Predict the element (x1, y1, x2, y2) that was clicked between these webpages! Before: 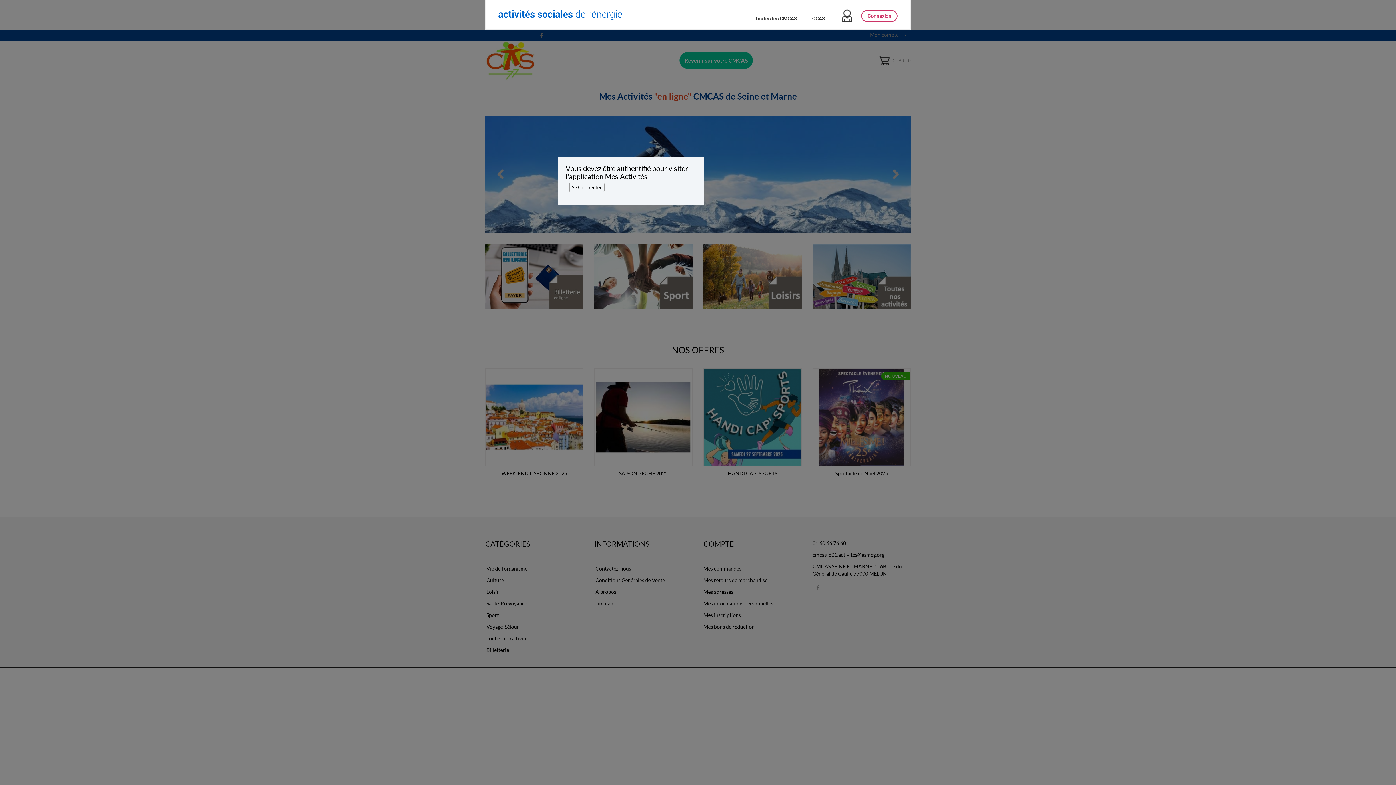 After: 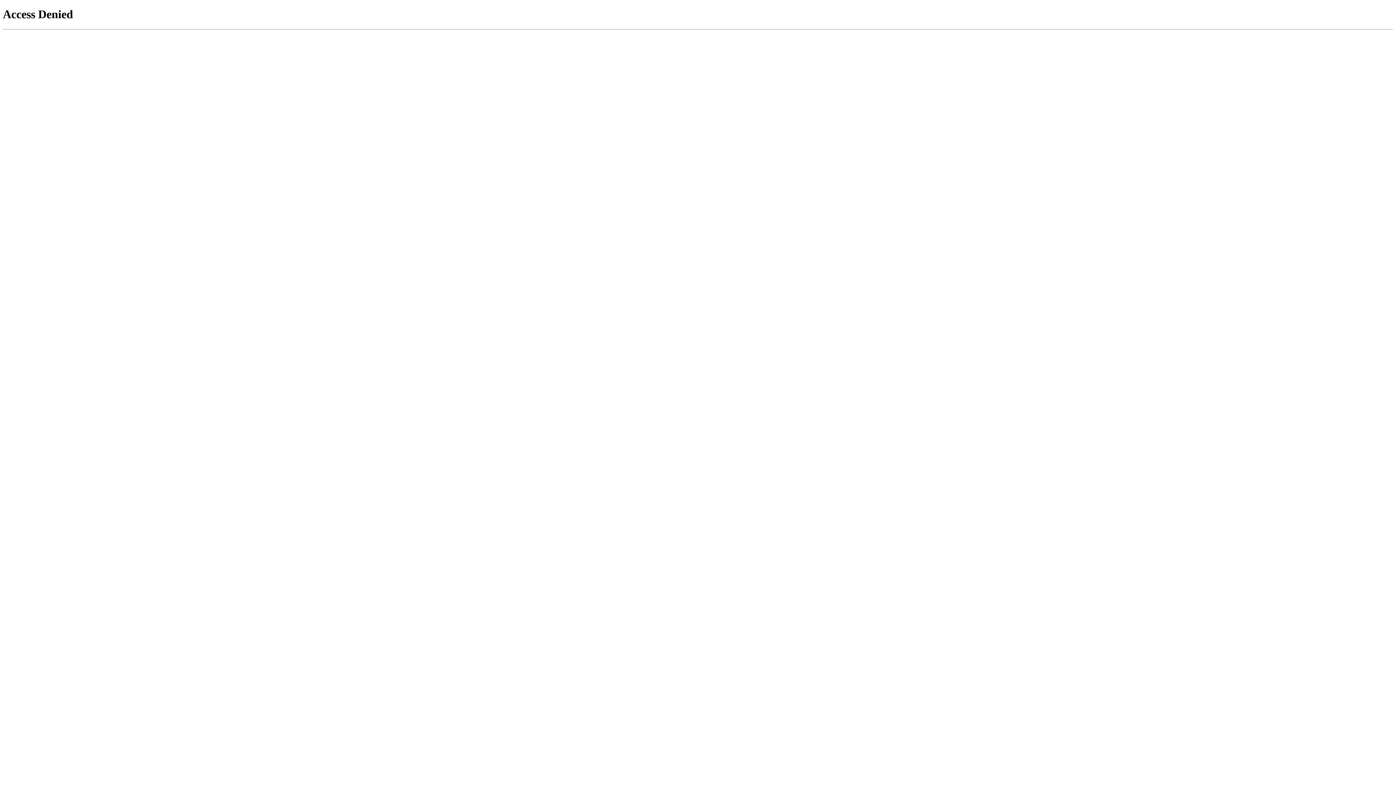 Action: label: Toutes les CMCAS bbox: (747, 2, 804, 28)